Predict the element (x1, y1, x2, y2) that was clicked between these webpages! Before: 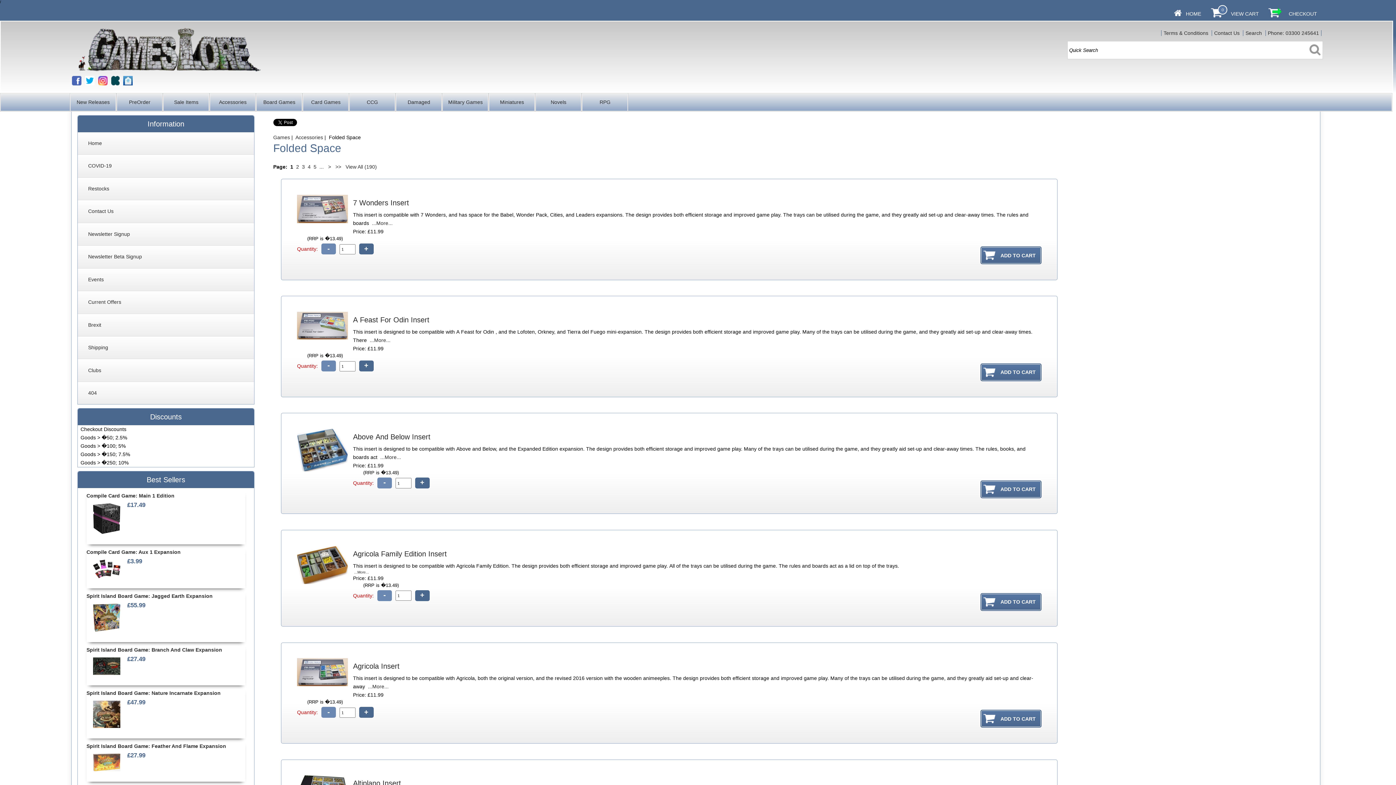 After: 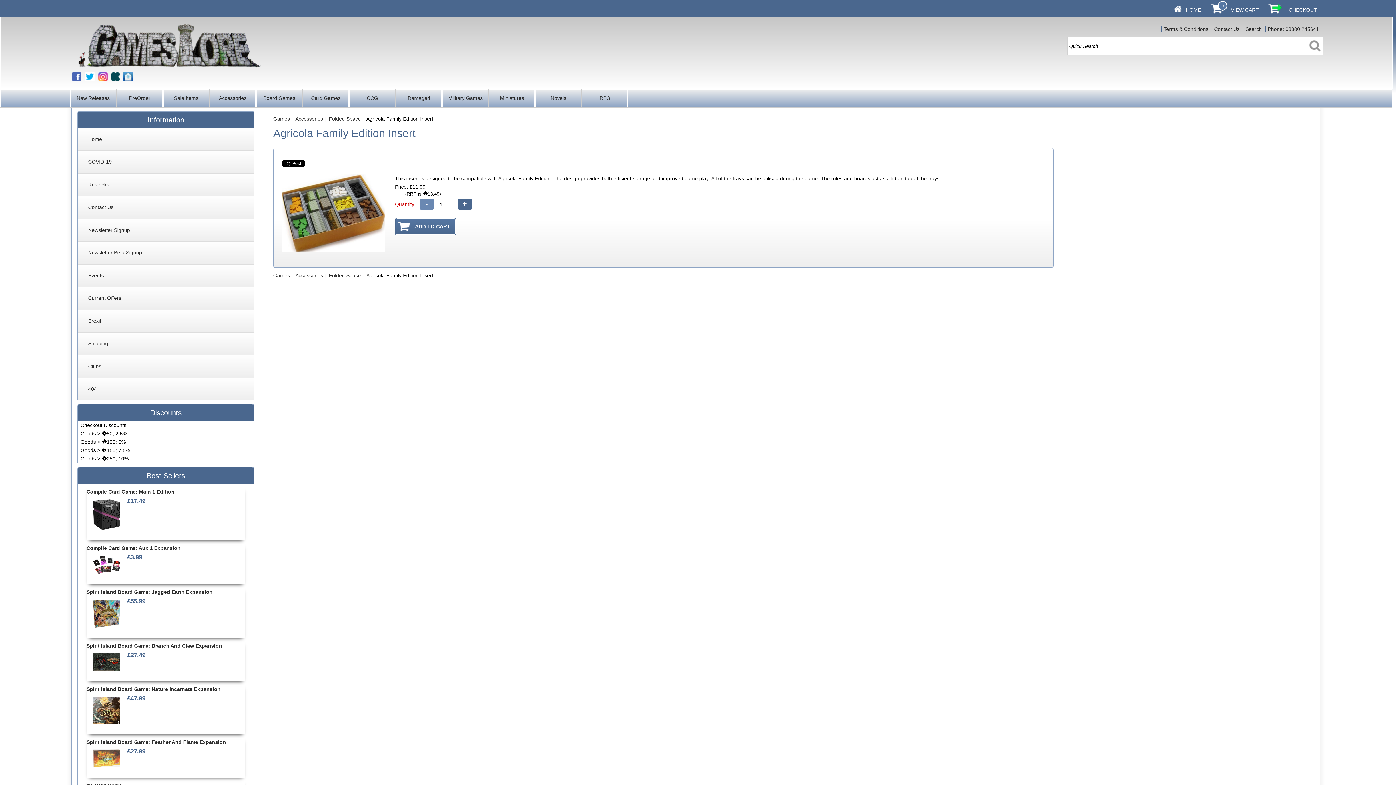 Action: bbox: (353, 570, 369, 574) label:  ...More...